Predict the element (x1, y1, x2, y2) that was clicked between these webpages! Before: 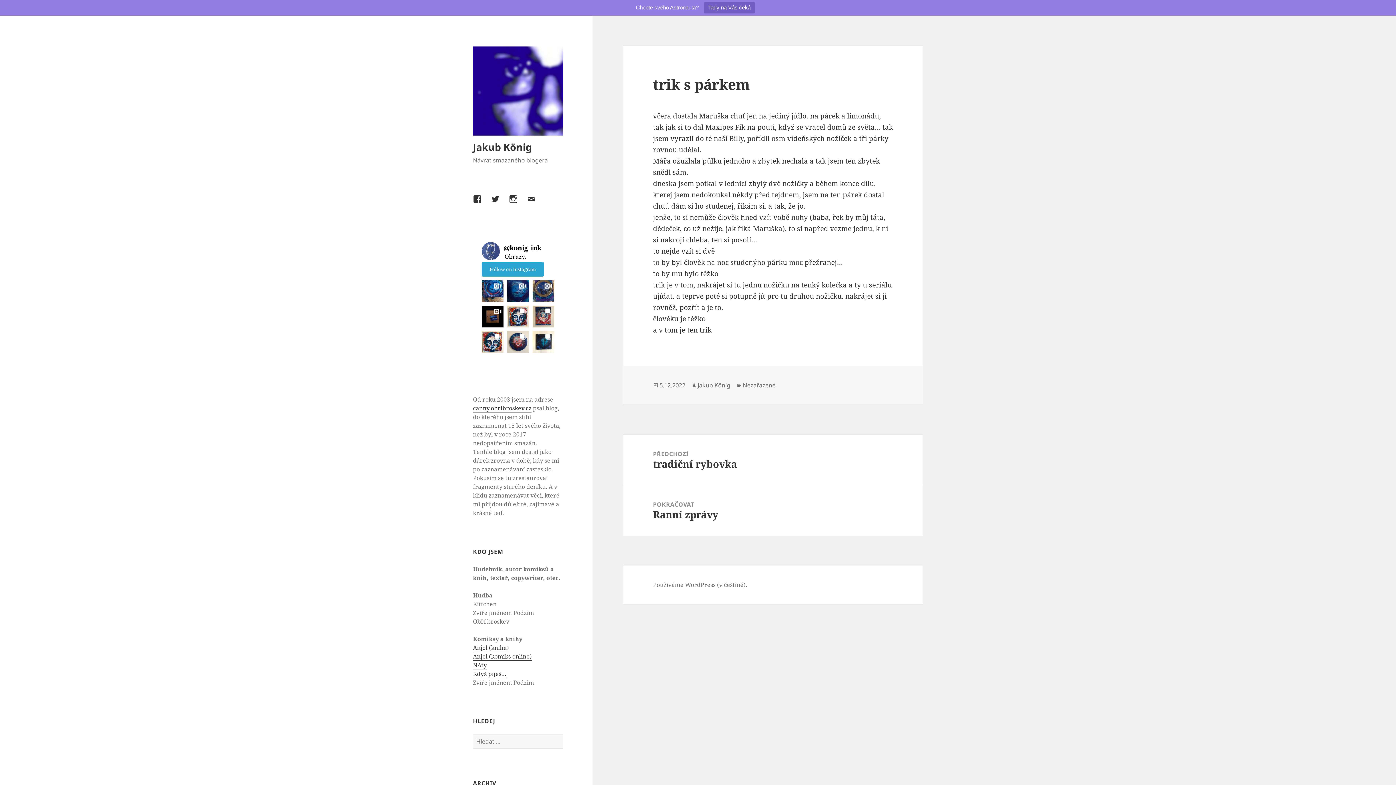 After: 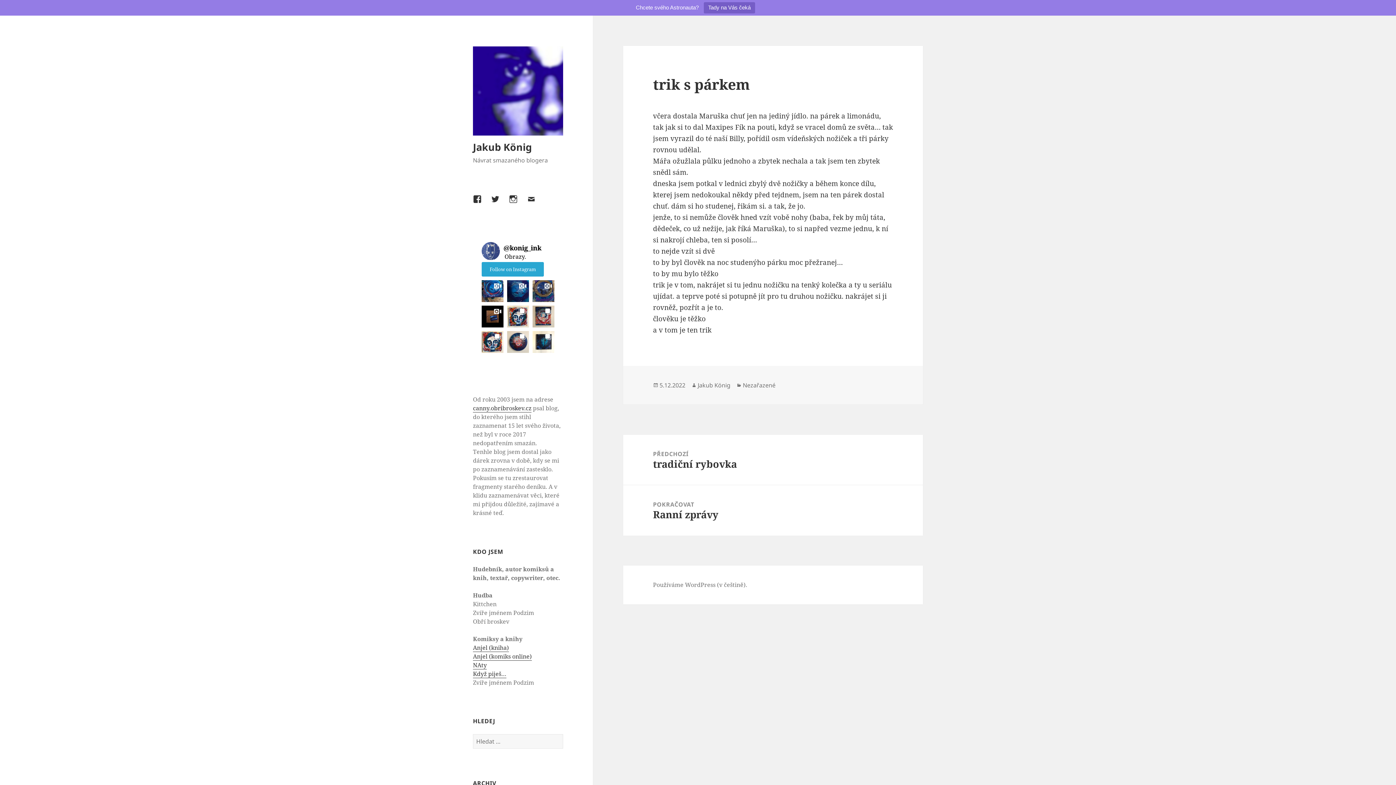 Action: bbox: (481, 242, 500, 260)